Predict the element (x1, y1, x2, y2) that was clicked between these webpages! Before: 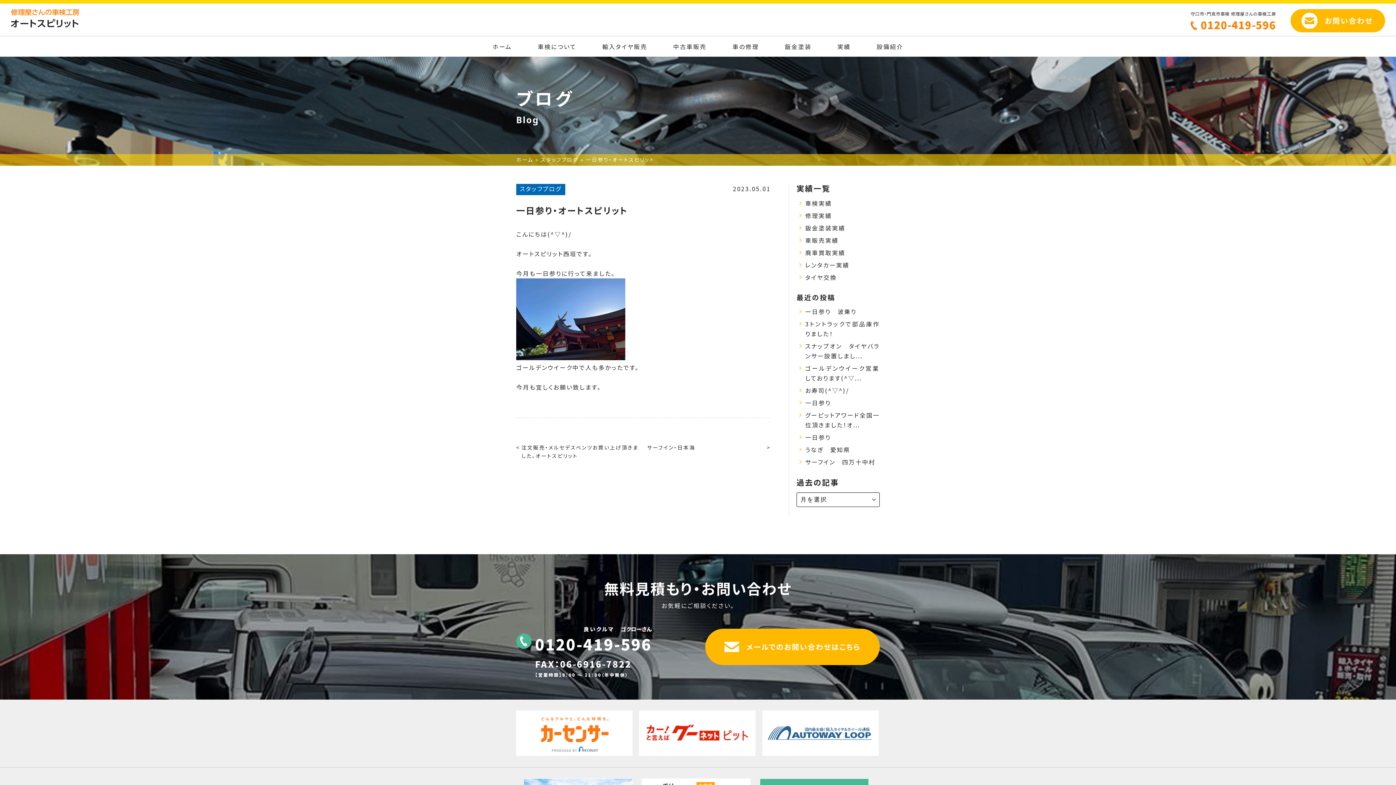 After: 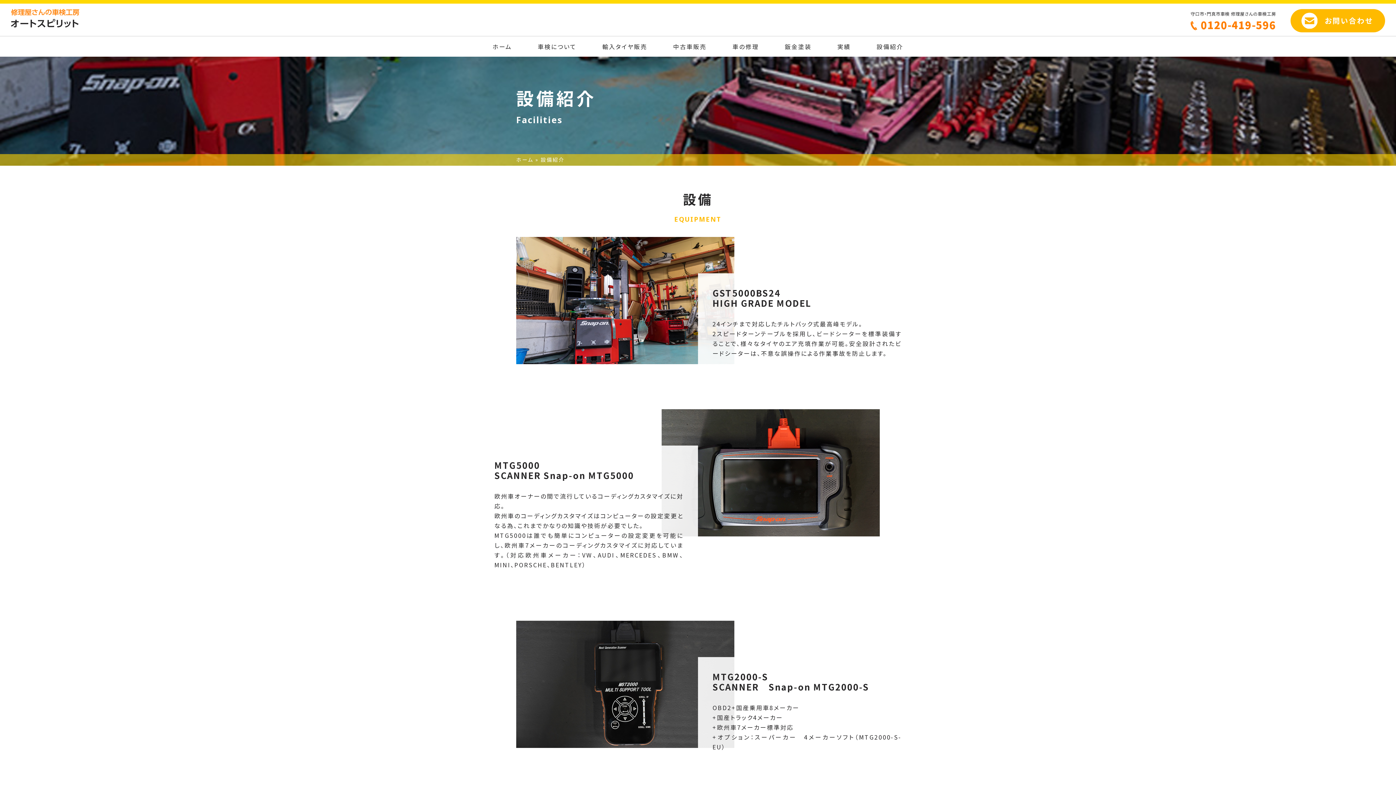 Action: bbox: (875, 36, 905, 56) label: 設備紹介